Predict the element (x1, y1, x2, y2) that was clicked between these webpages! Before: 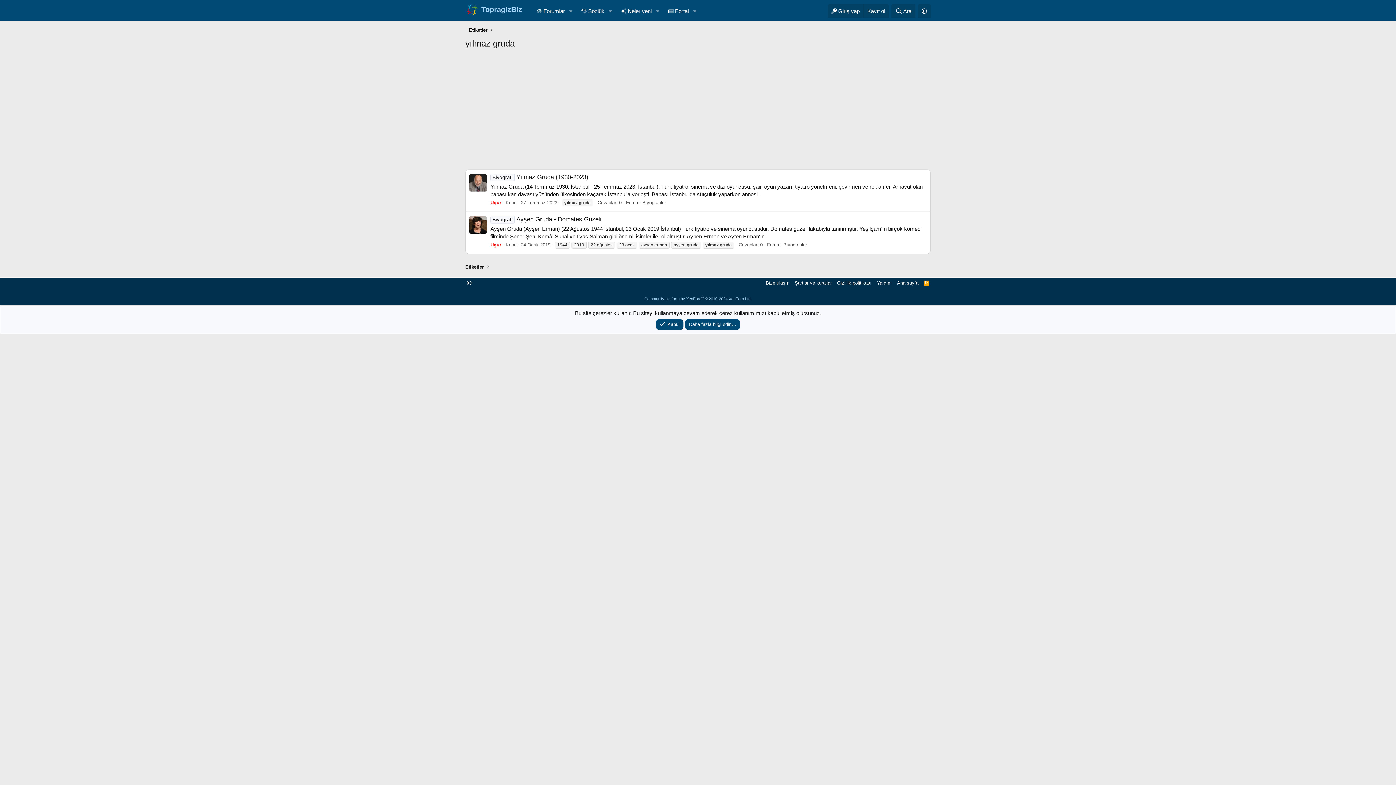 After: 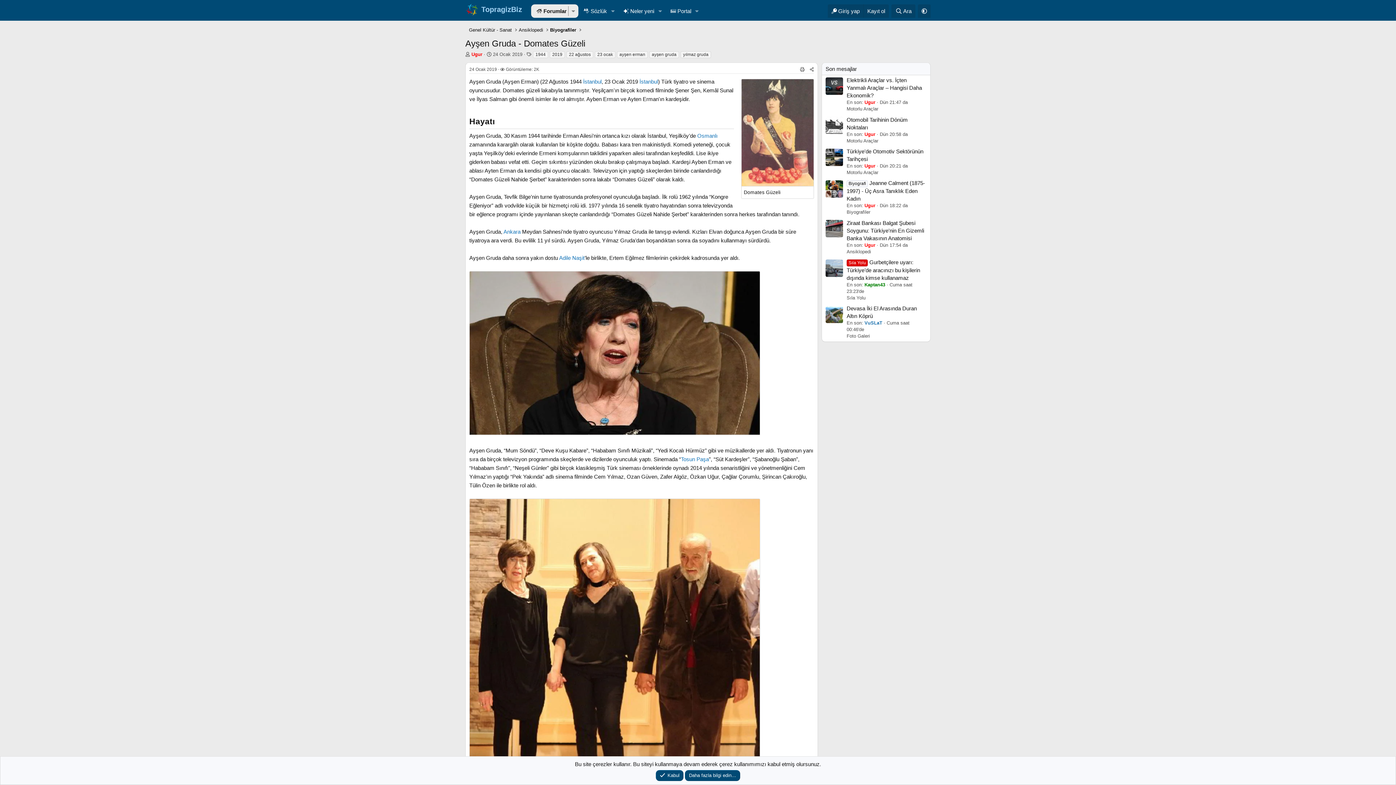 Action: label: Biyografi Ayşen Gruda - Domates Güzeli bbox: (490, 216, 601, 222)